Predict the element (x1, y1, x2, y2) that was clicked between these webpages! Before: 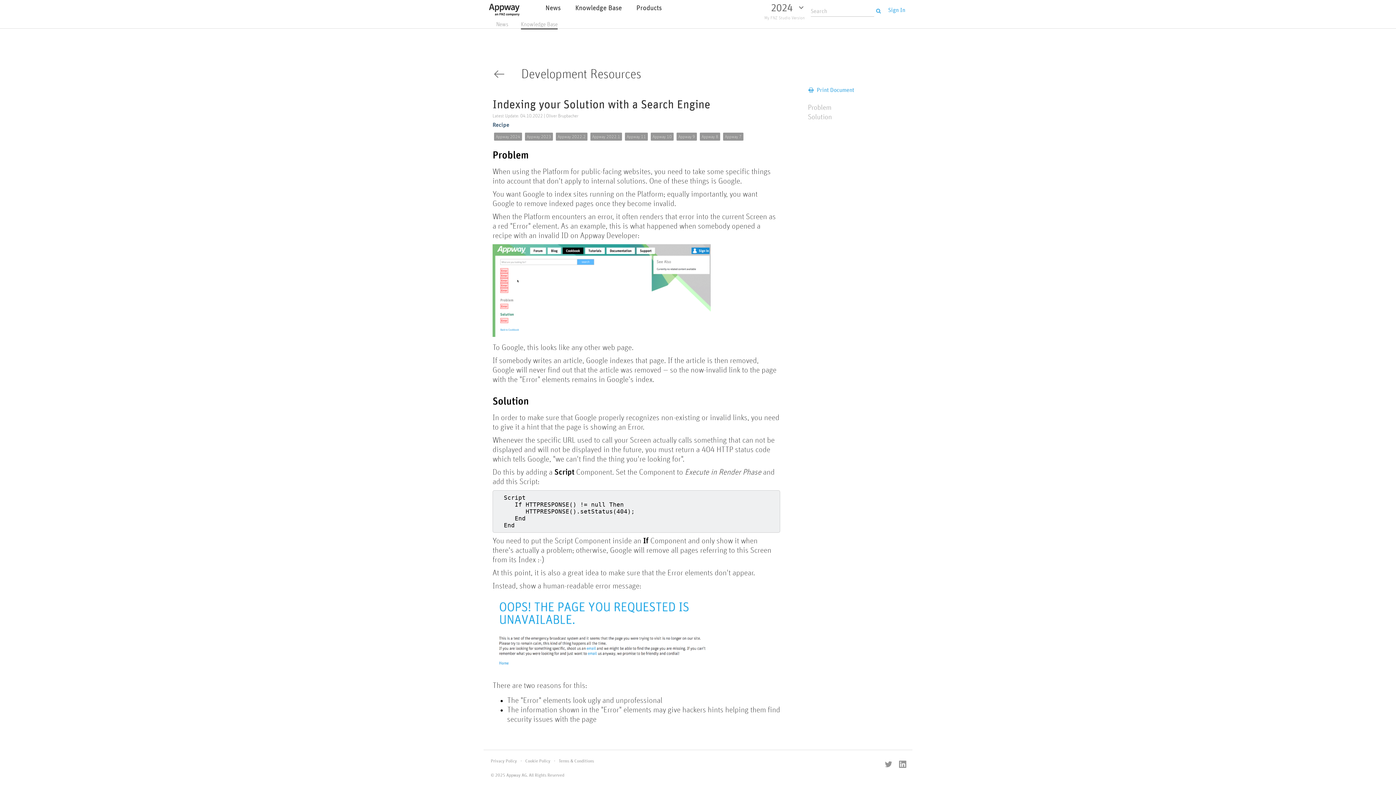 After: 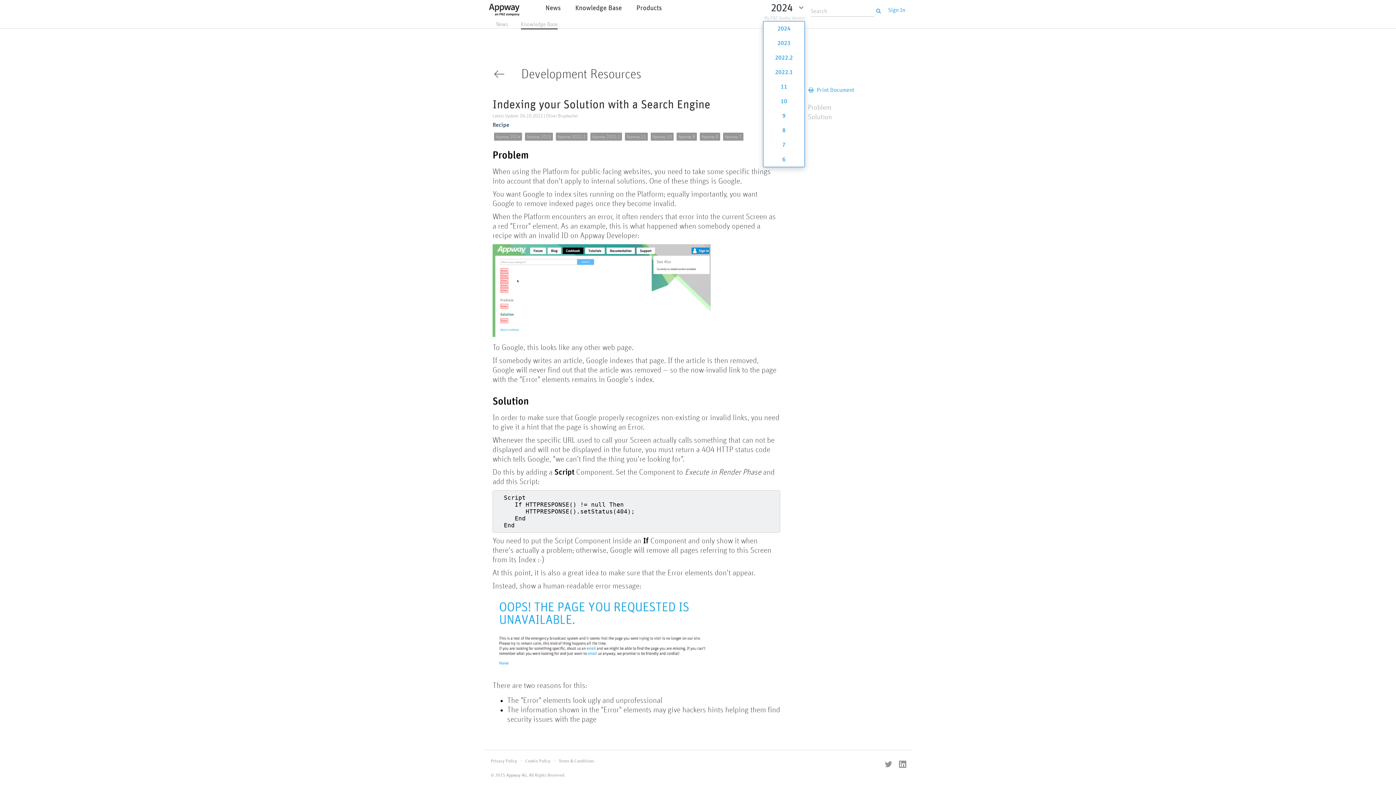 Action: label: 2024 bbox: (765, -2, 798, 18)